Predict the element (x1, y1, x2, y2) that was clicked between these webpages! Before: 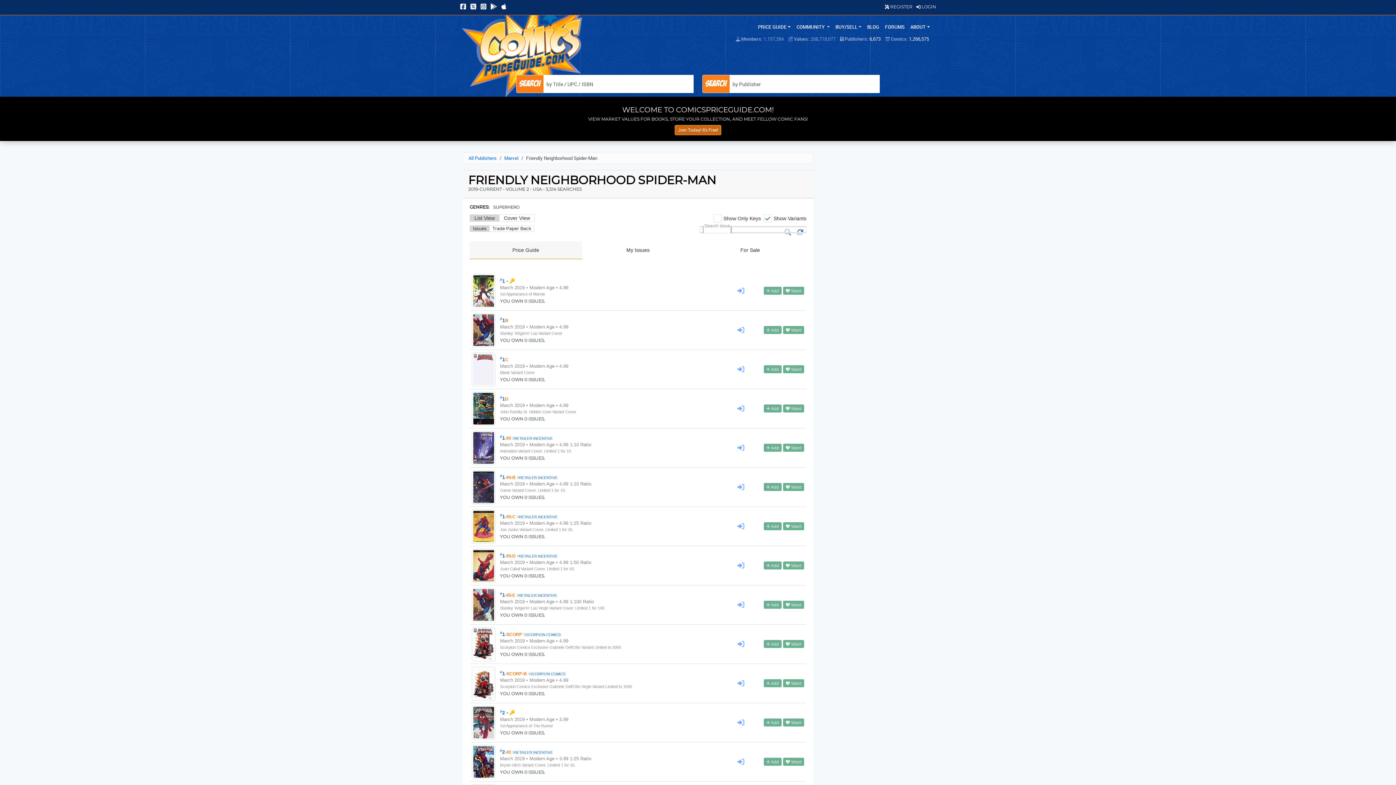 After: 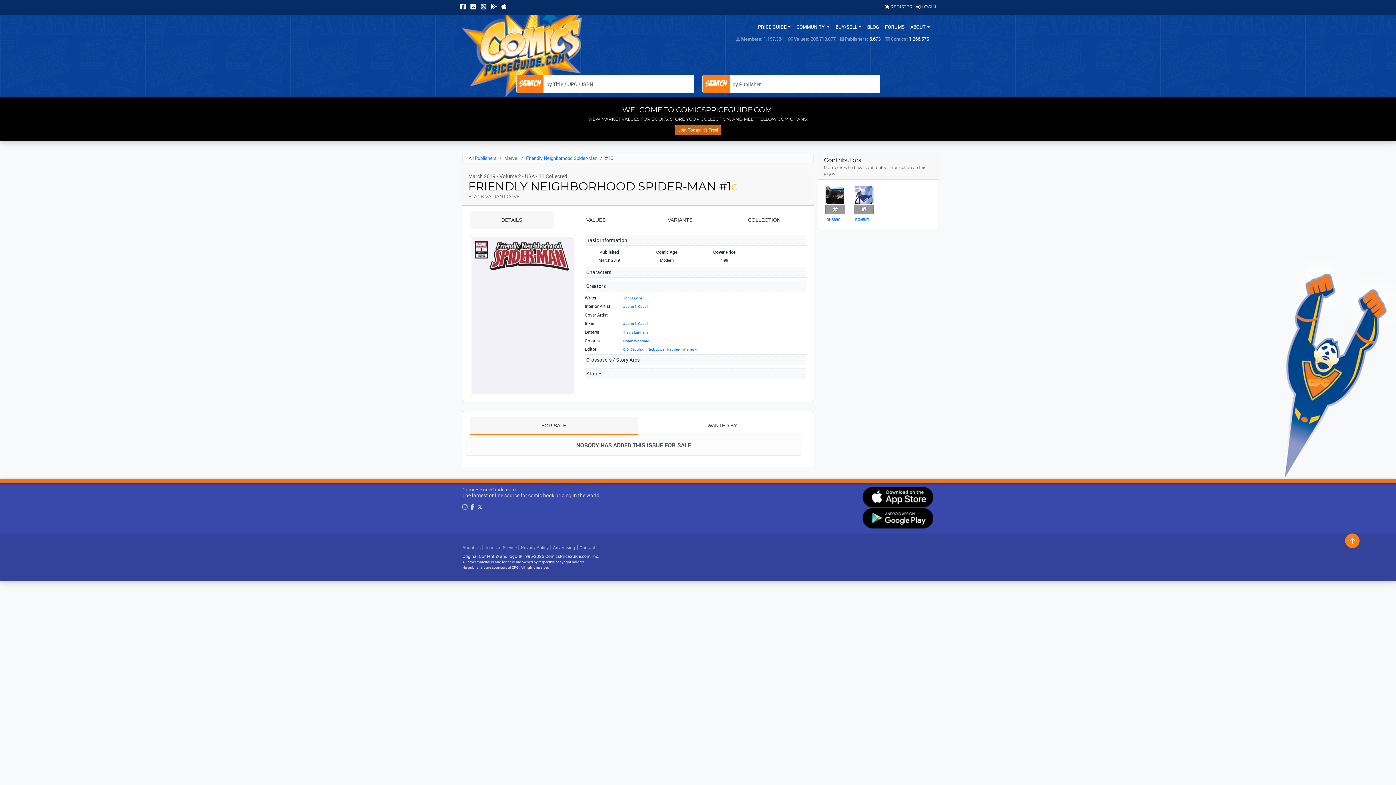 Action: bbox: (500, 357, 508, 362) label: #1C